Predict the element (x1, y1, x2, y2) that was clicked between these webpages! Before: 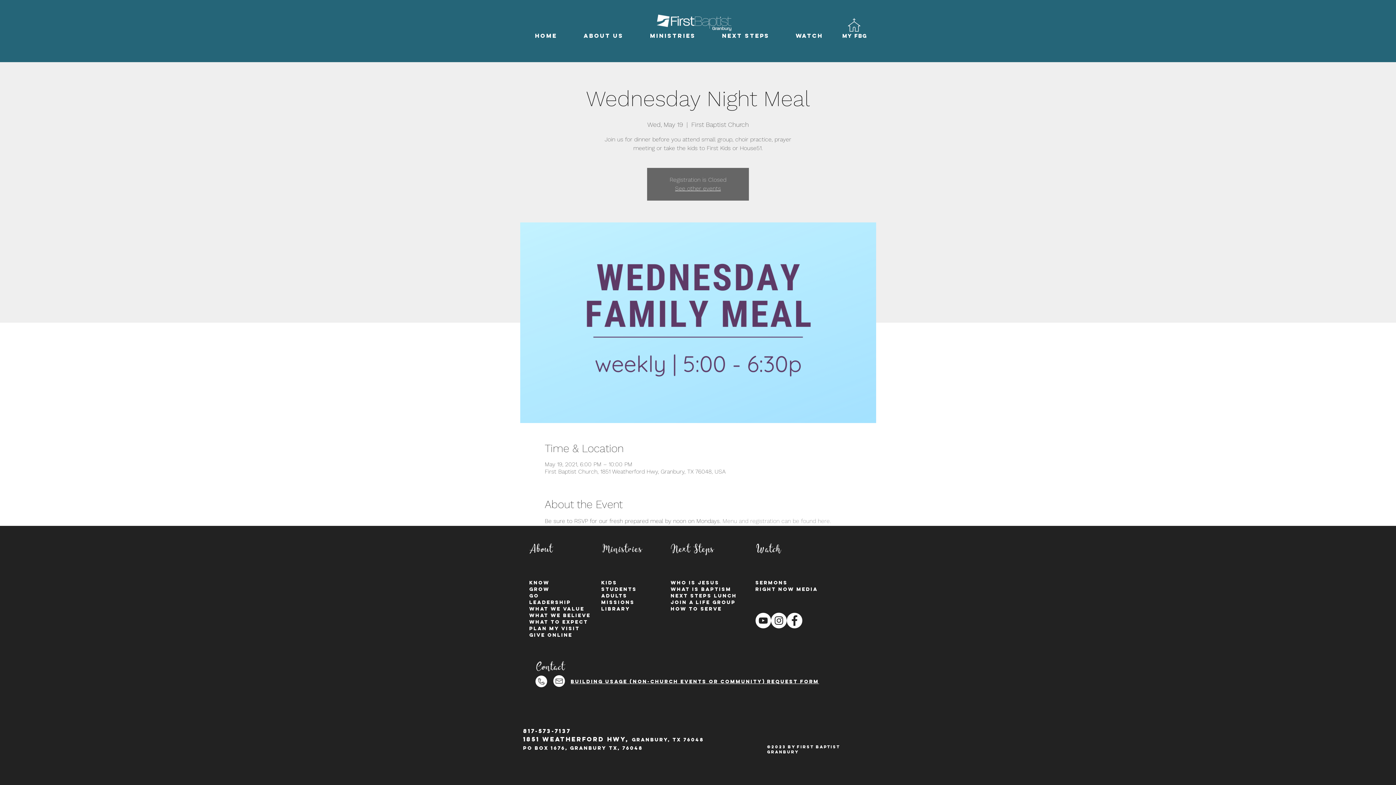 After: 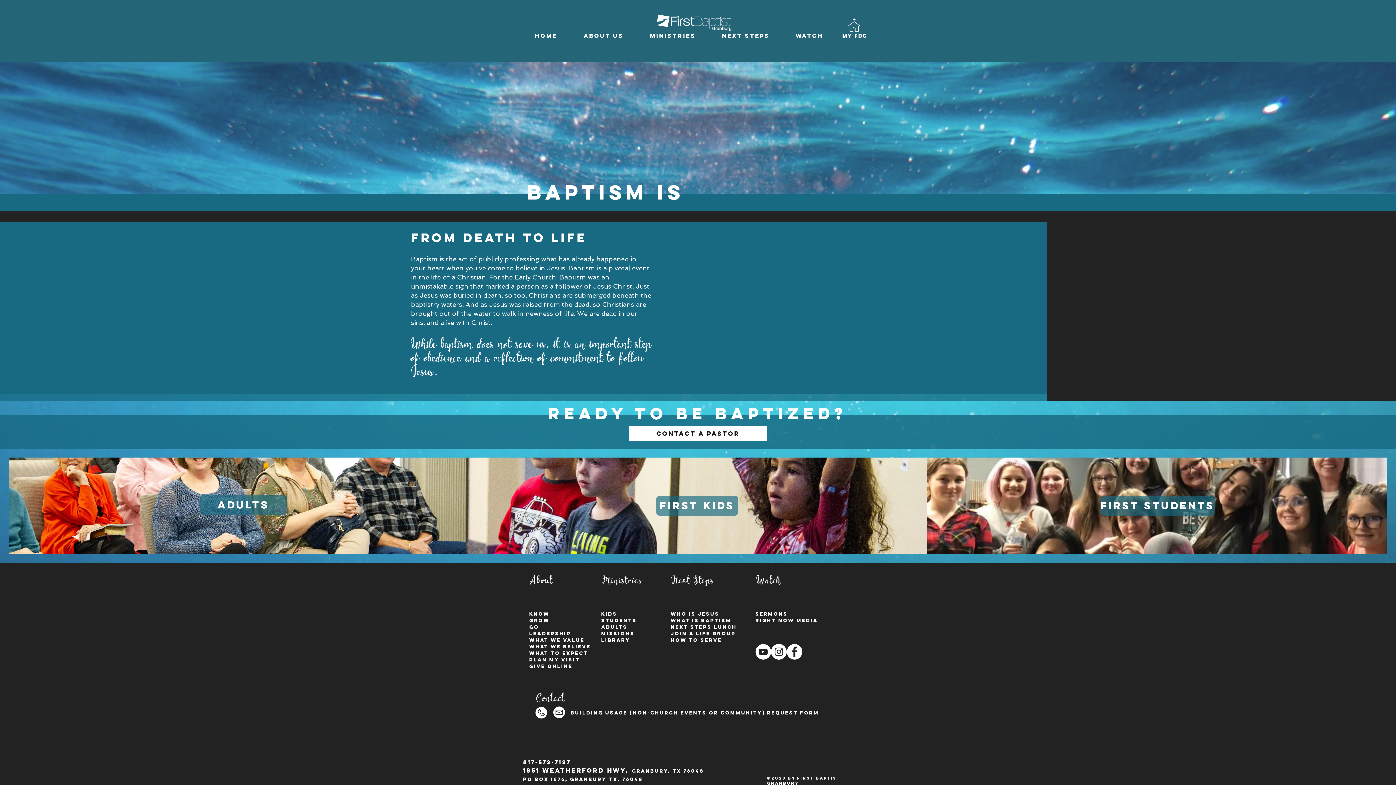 Action: label: what is baptism bbox: (670, 587, 731, 592)